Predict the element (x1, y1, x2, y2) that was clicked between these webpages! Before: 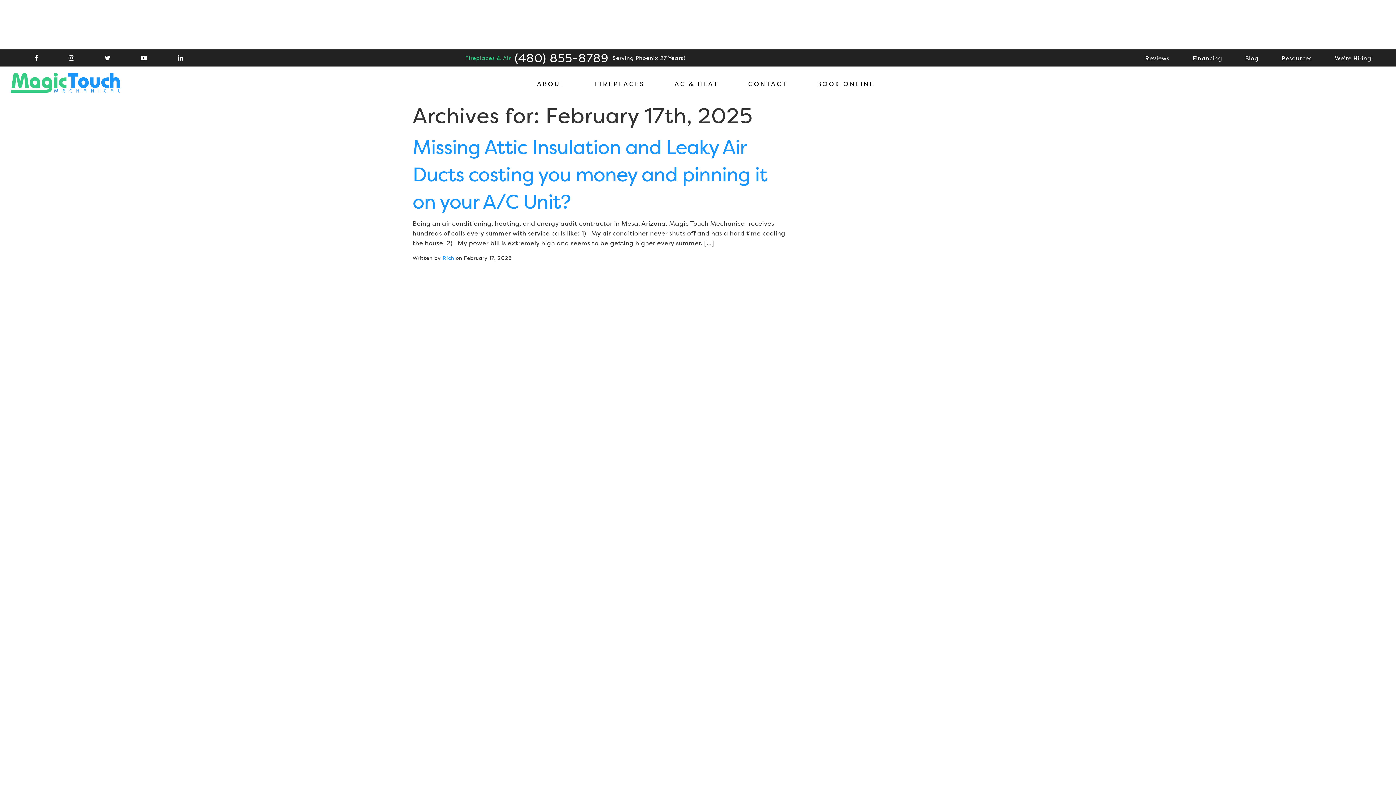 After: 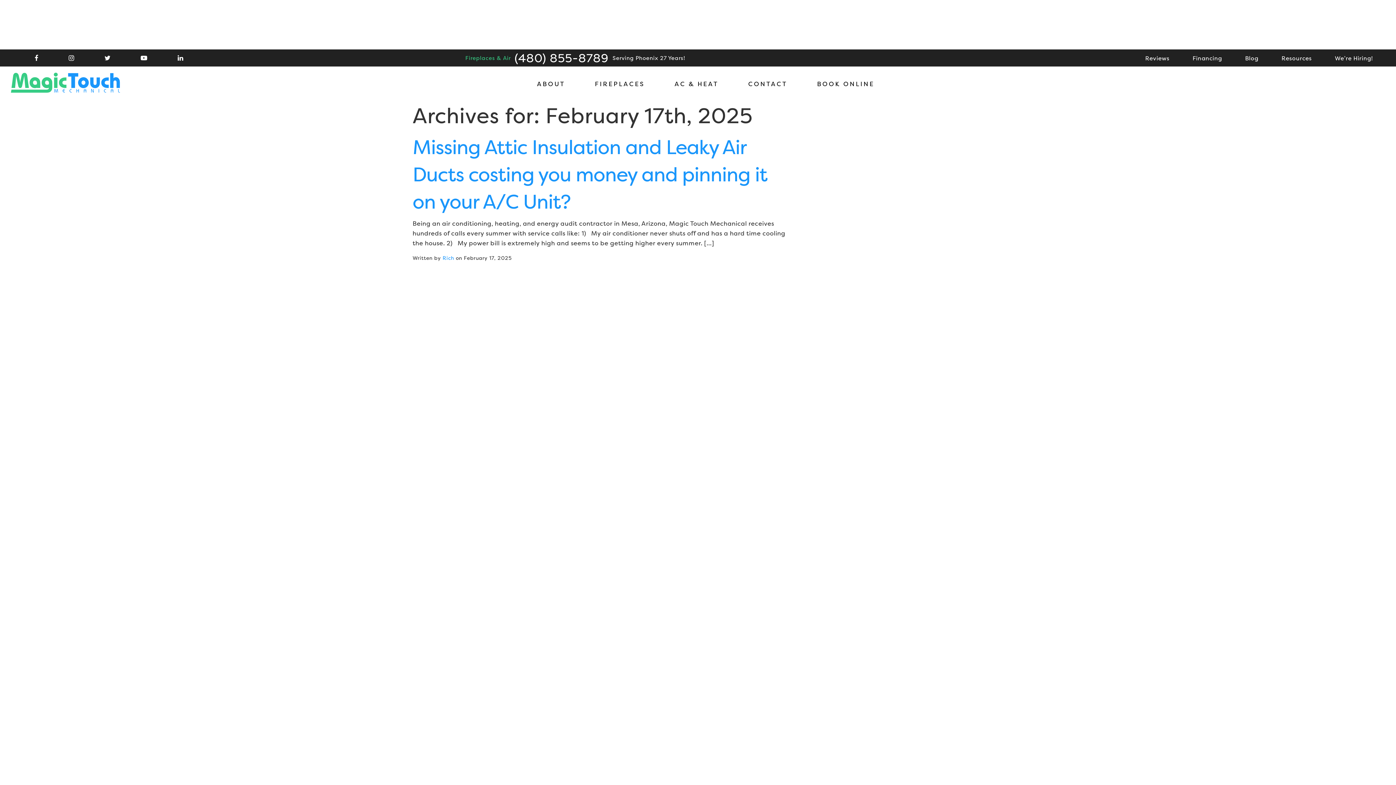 Action: bbox: (177, 53, 183, 62) label: LinkedIn